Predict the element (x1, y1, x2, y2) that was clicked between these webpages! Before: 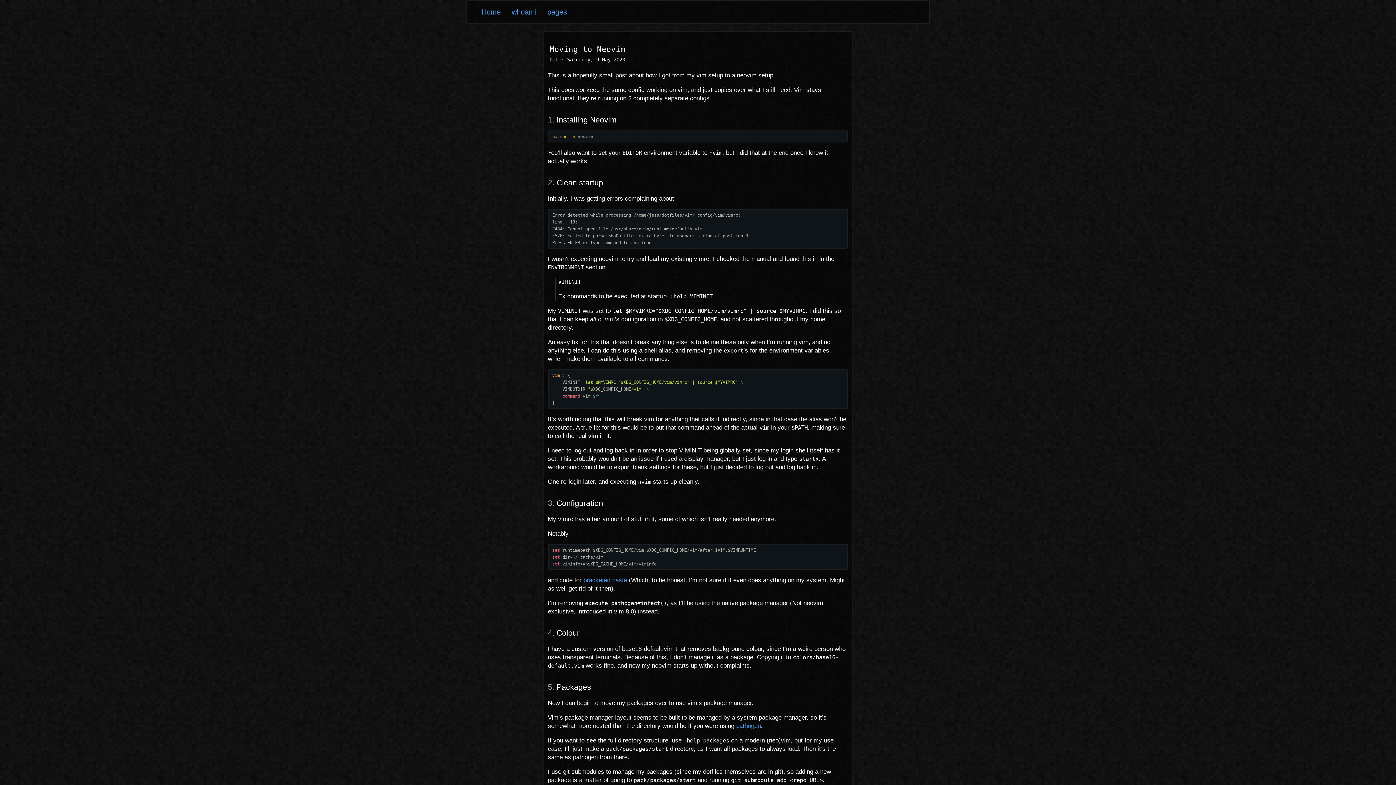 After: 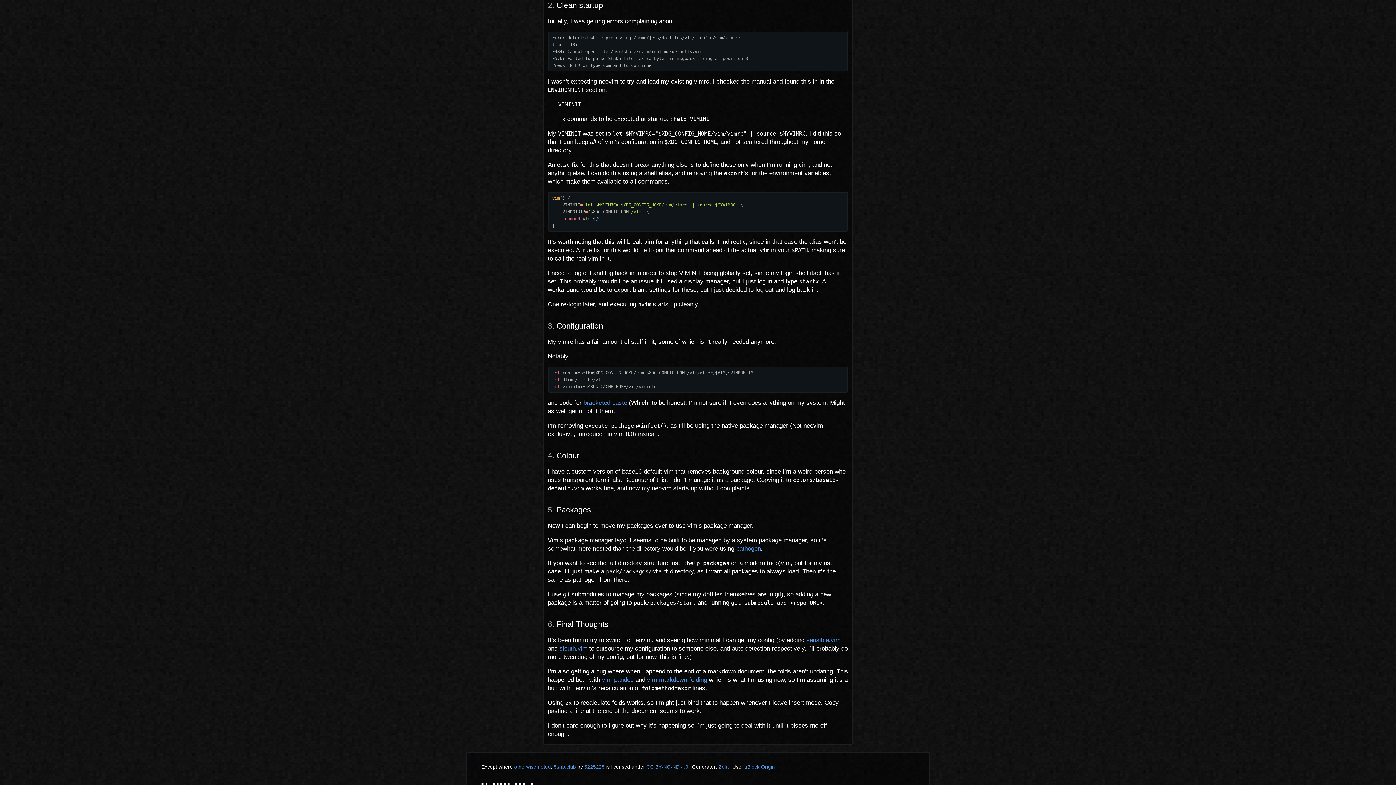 Action: label: Anchor link bbox: (548, 178, 554, 187)